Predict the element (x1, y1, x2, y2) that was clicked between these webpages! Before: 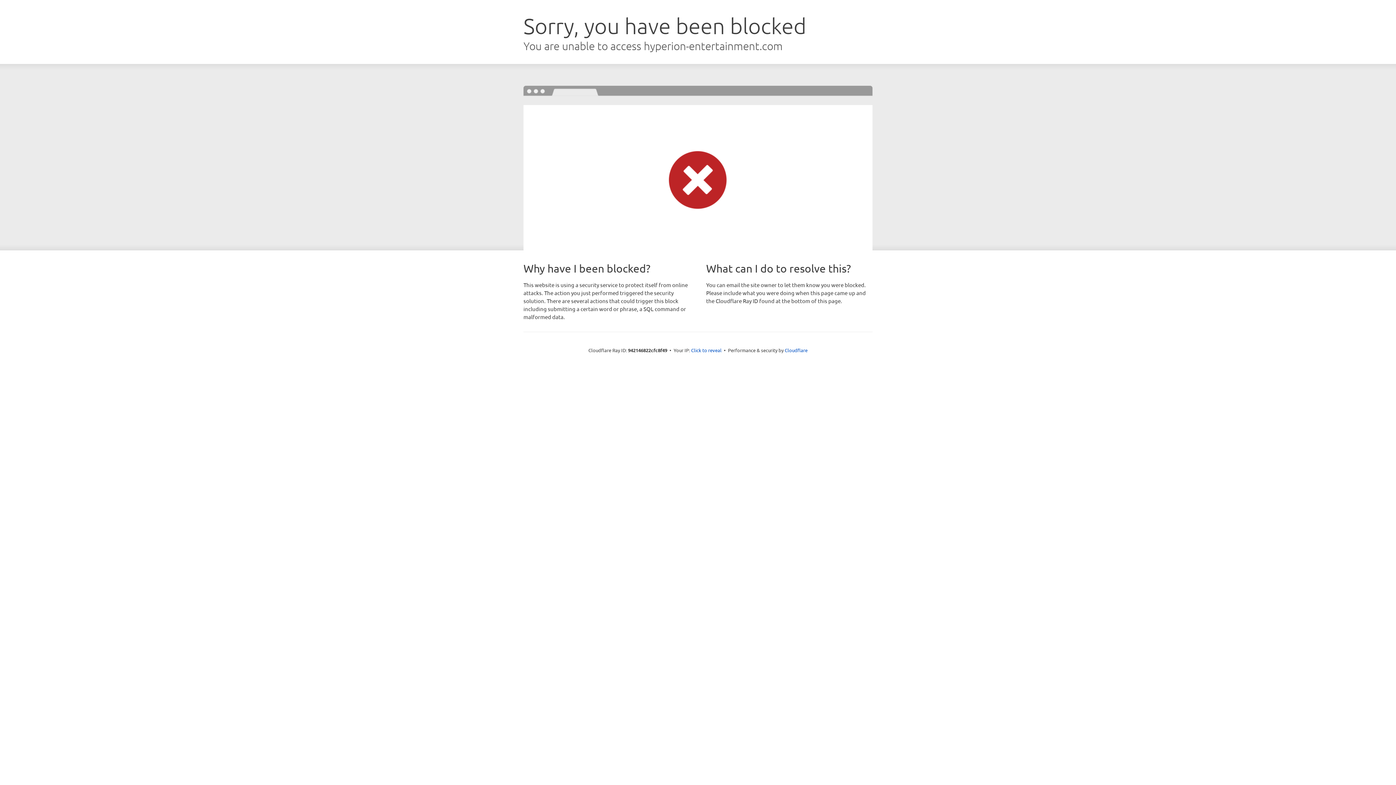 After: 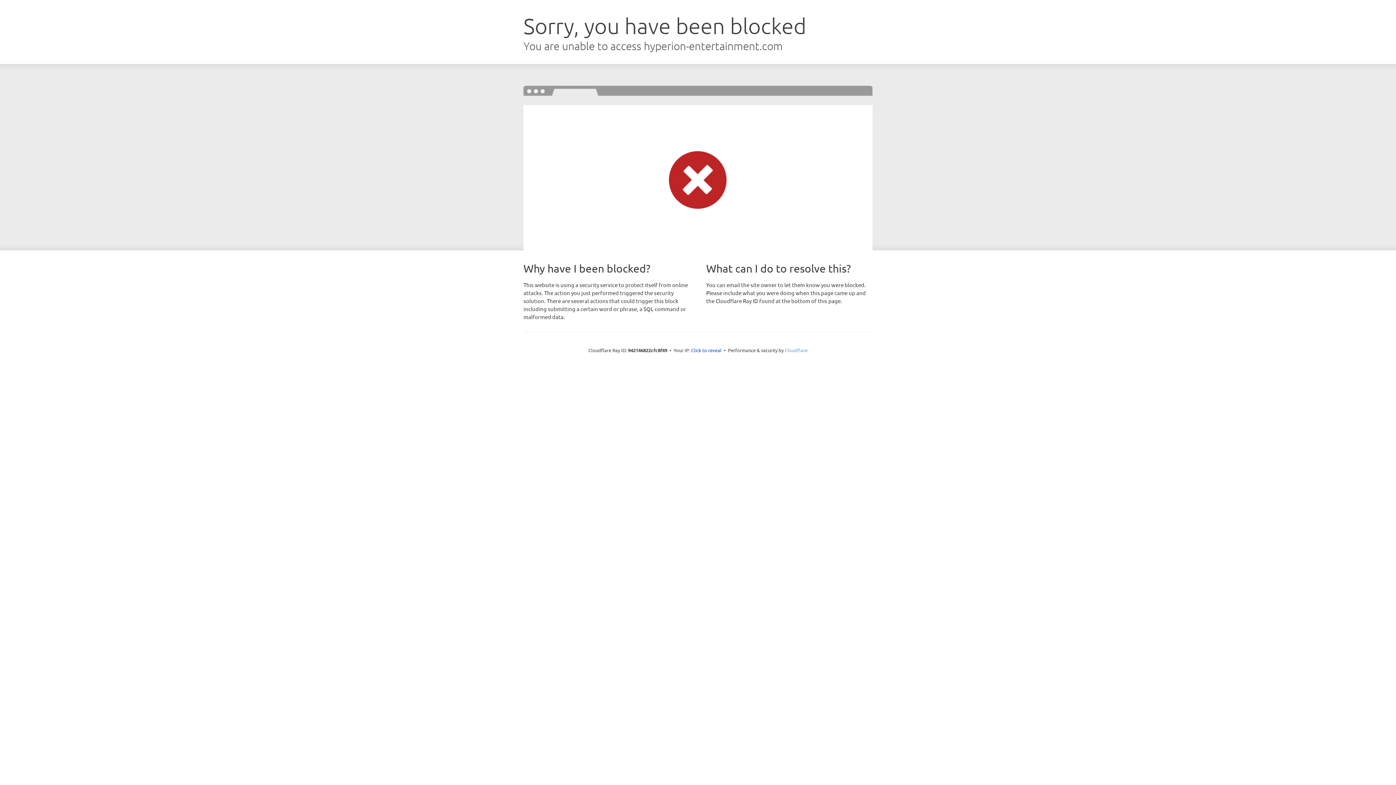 Action: bbox: (784, 347, 807, 353) label: Cloudflare